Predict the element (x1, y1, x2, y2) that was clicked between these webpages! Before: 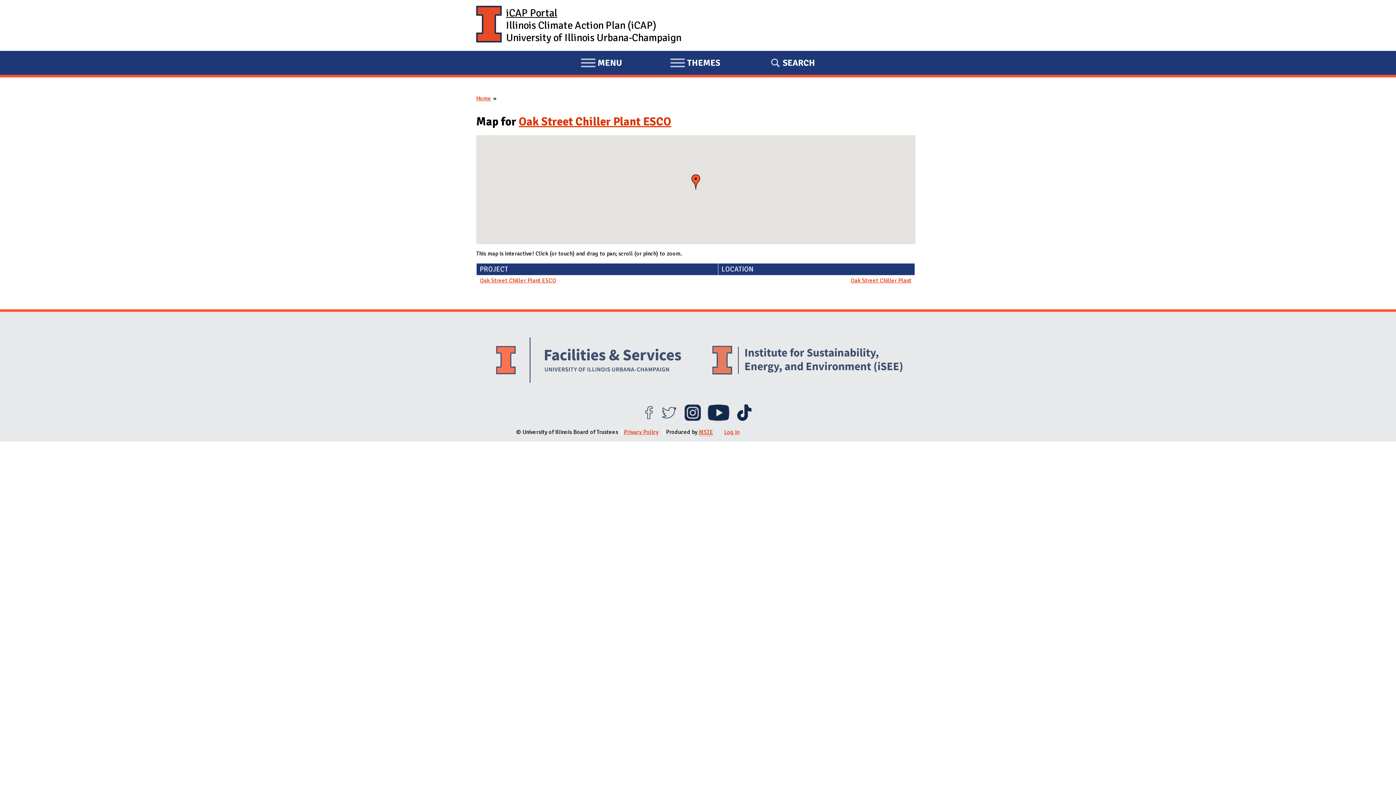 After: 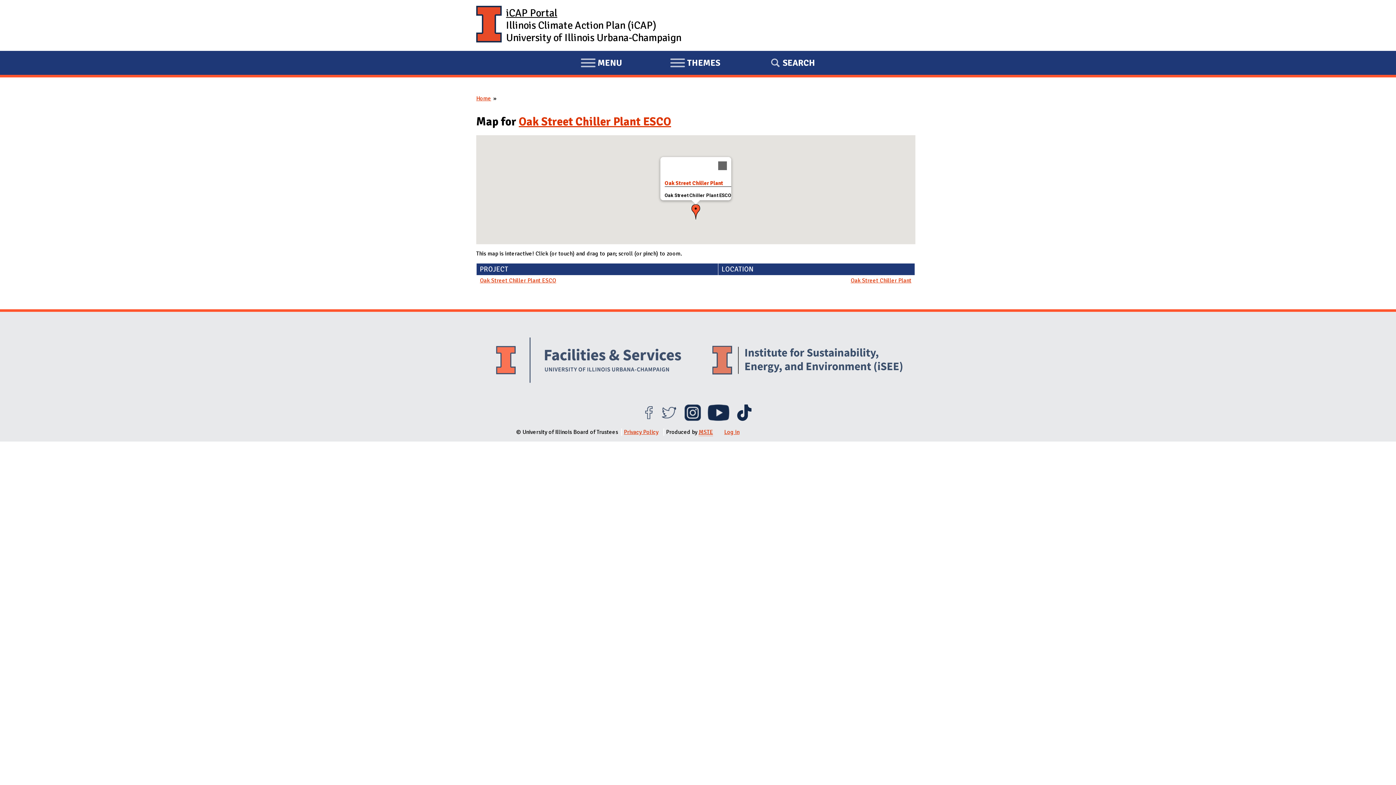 Action: bbox: (691, 174, 700, 189) label: Oak Street Chiller Plant